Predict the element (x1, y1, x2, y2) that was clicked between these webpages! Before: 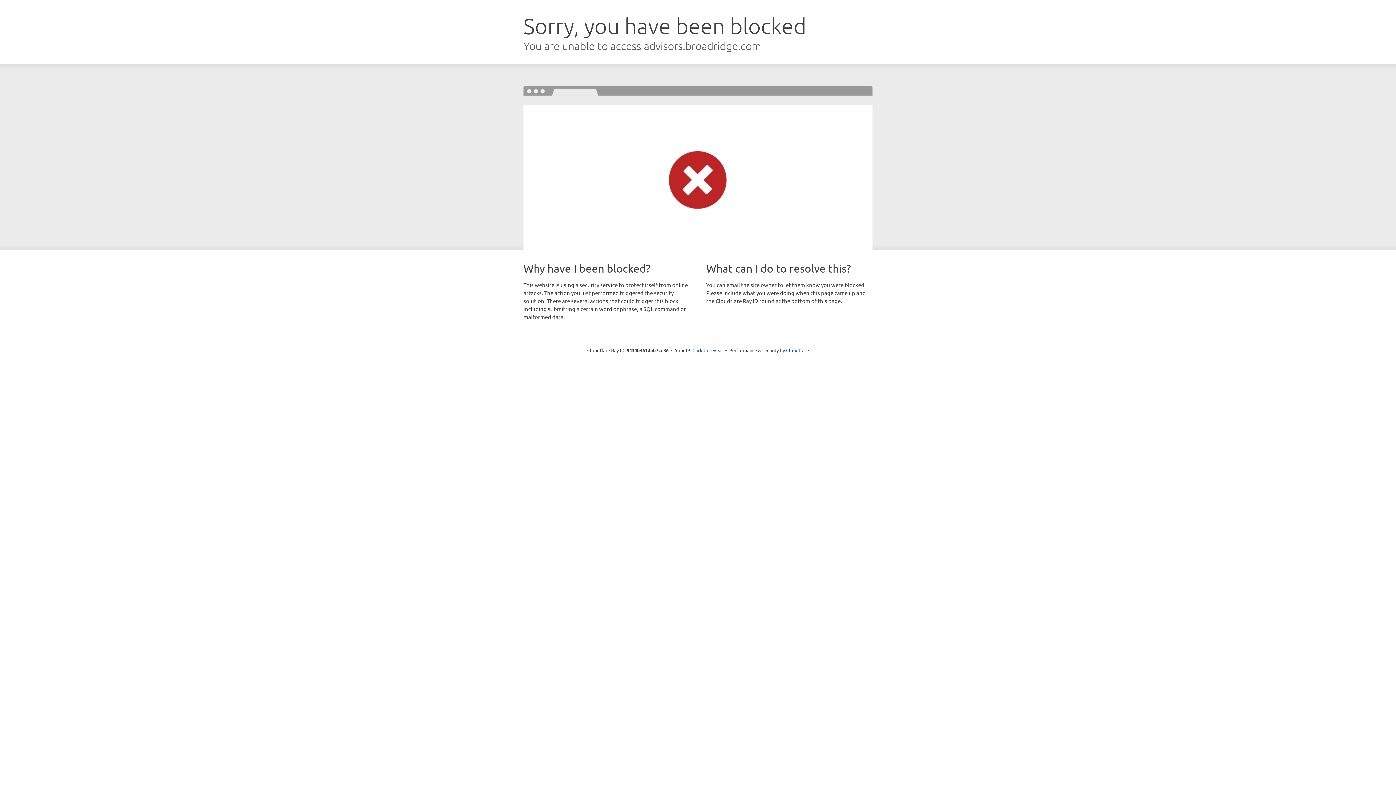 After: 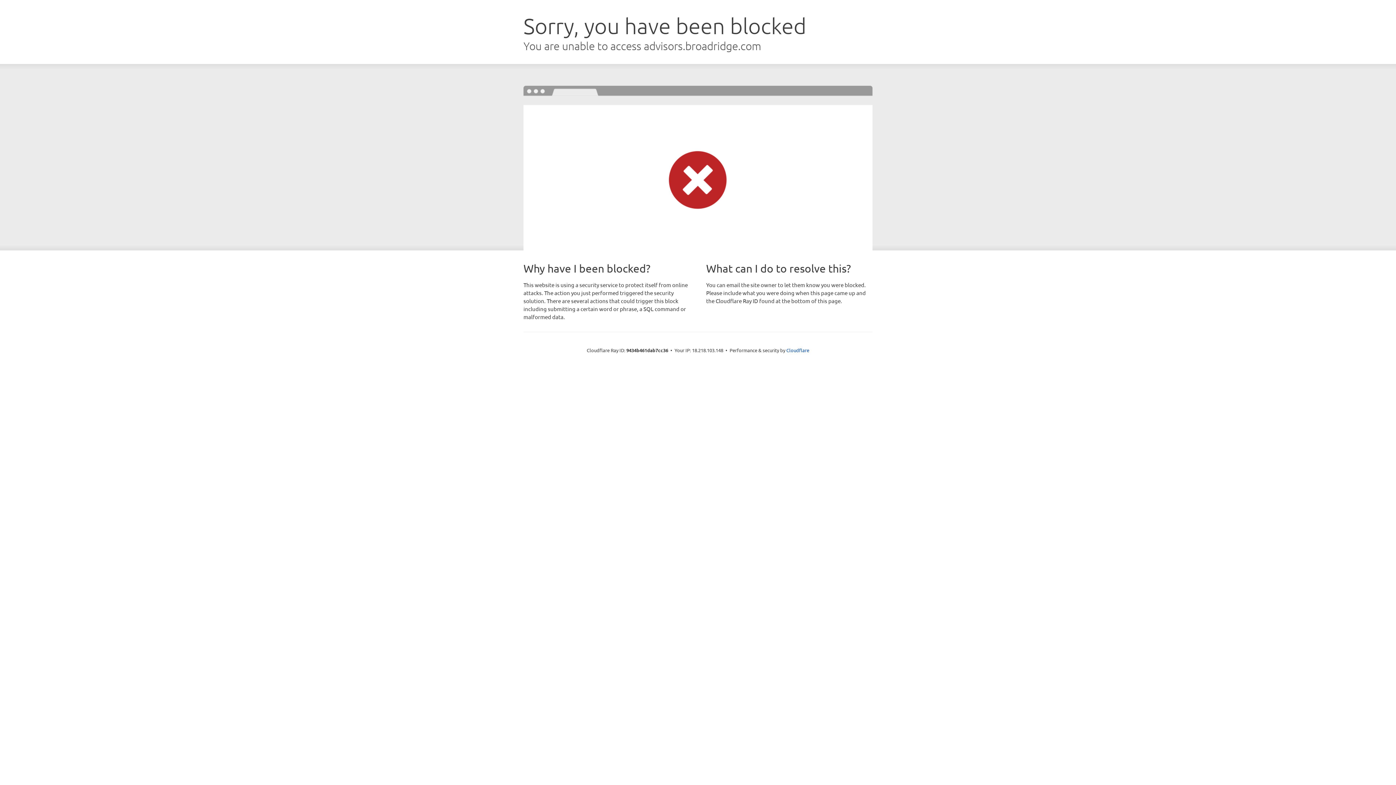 Action: bbox: (692, 346, 723, 353) label: Click to reveal